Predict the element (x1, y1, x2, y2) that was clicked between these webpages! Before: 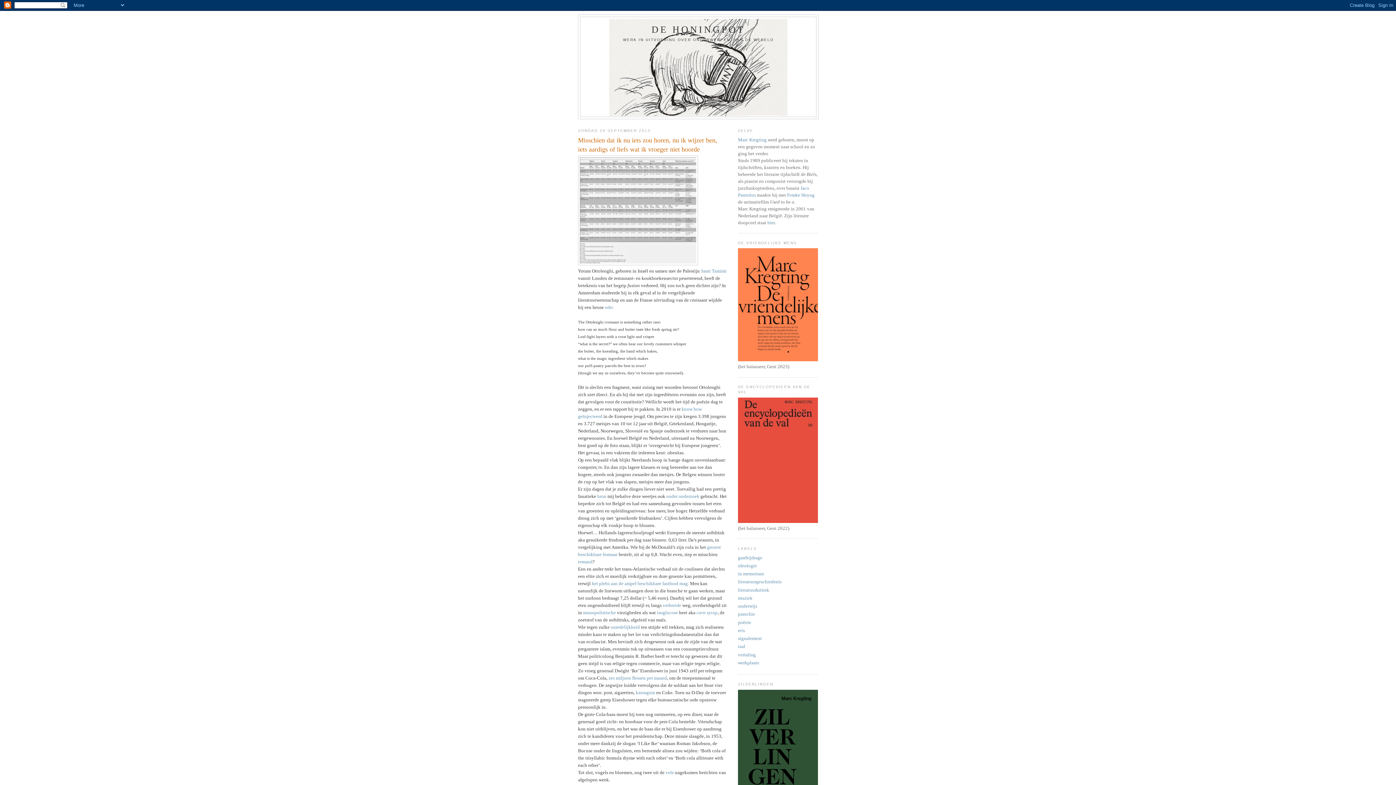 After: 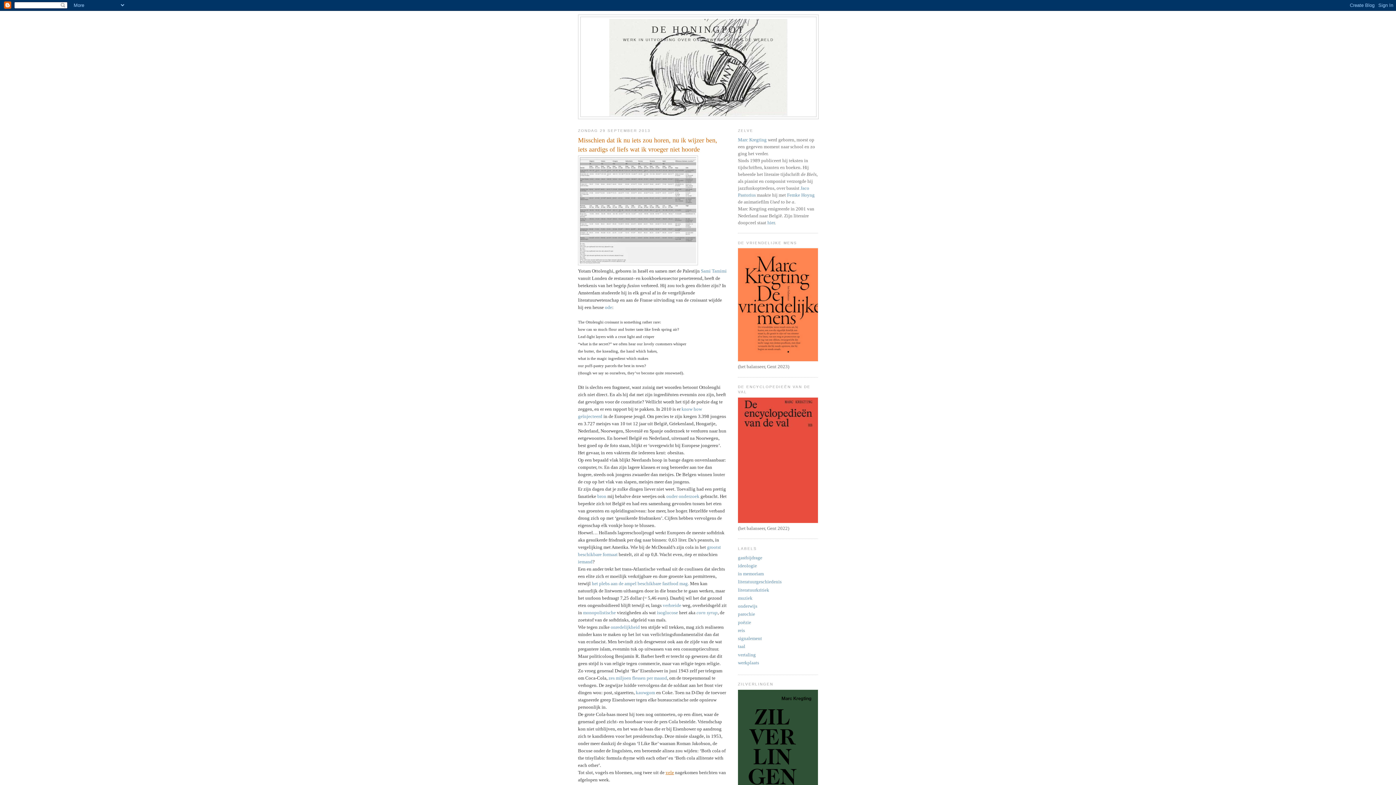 Action: bbox: (665, 770, 674, 775) label: vele